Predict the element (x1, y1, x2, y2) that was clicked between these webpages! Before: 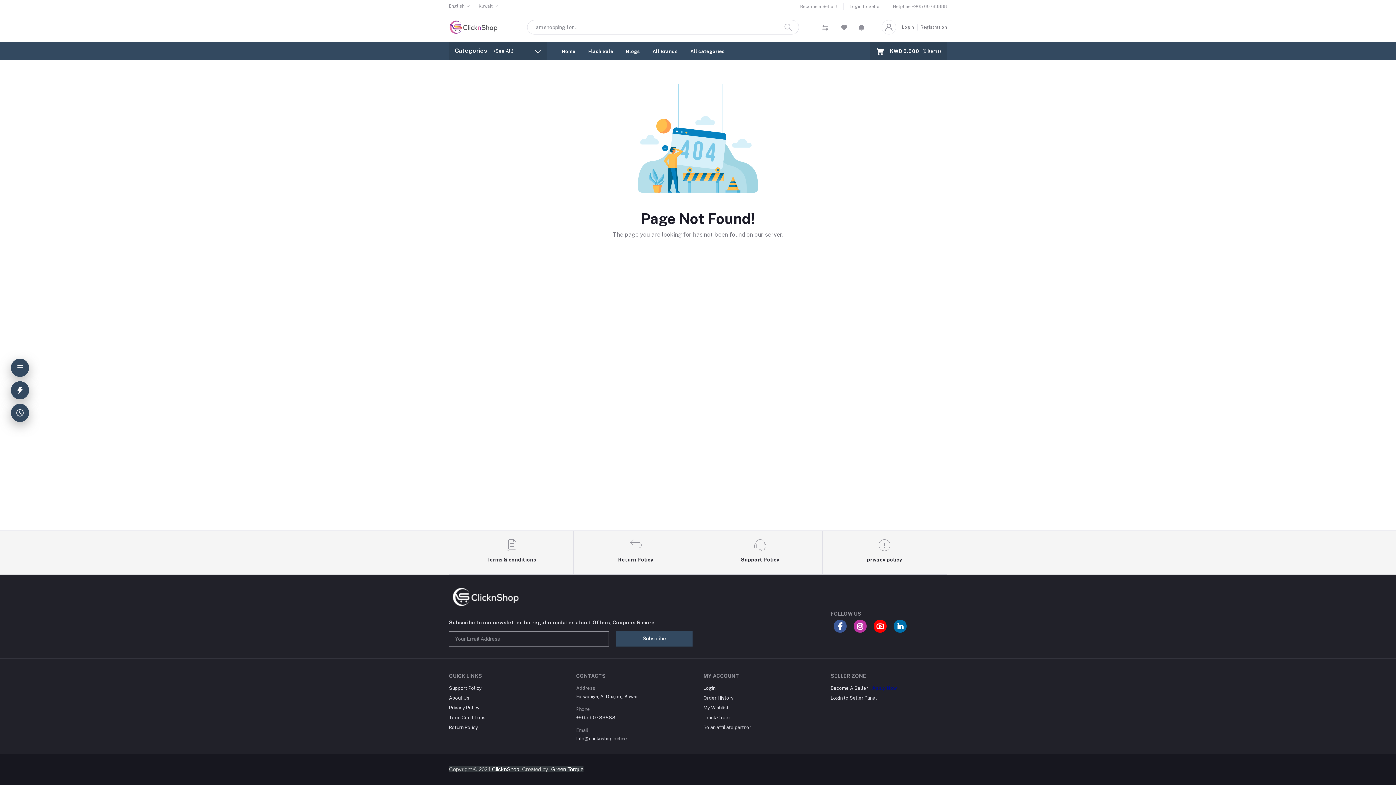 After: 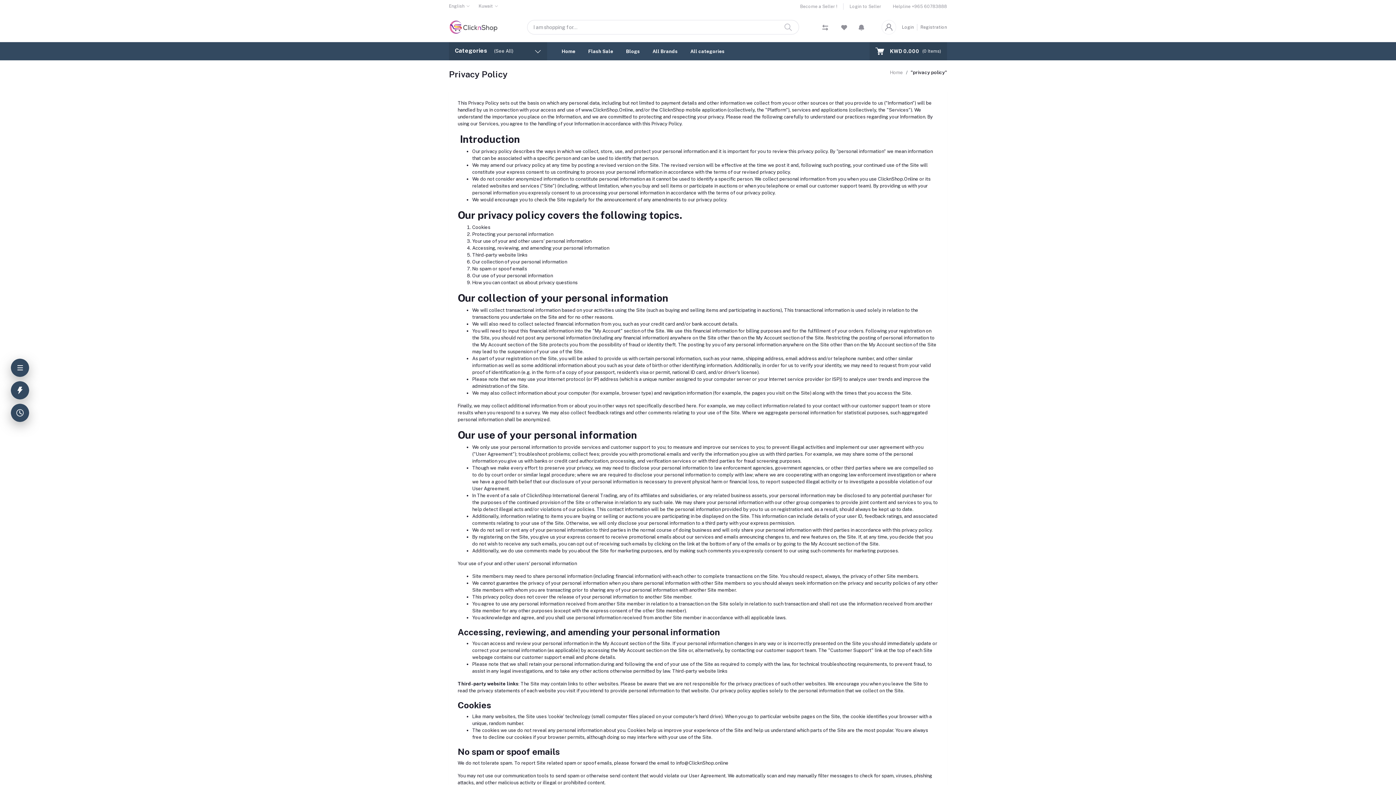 Action: label: privacy policy bbox: (822, 530, 947, 574)